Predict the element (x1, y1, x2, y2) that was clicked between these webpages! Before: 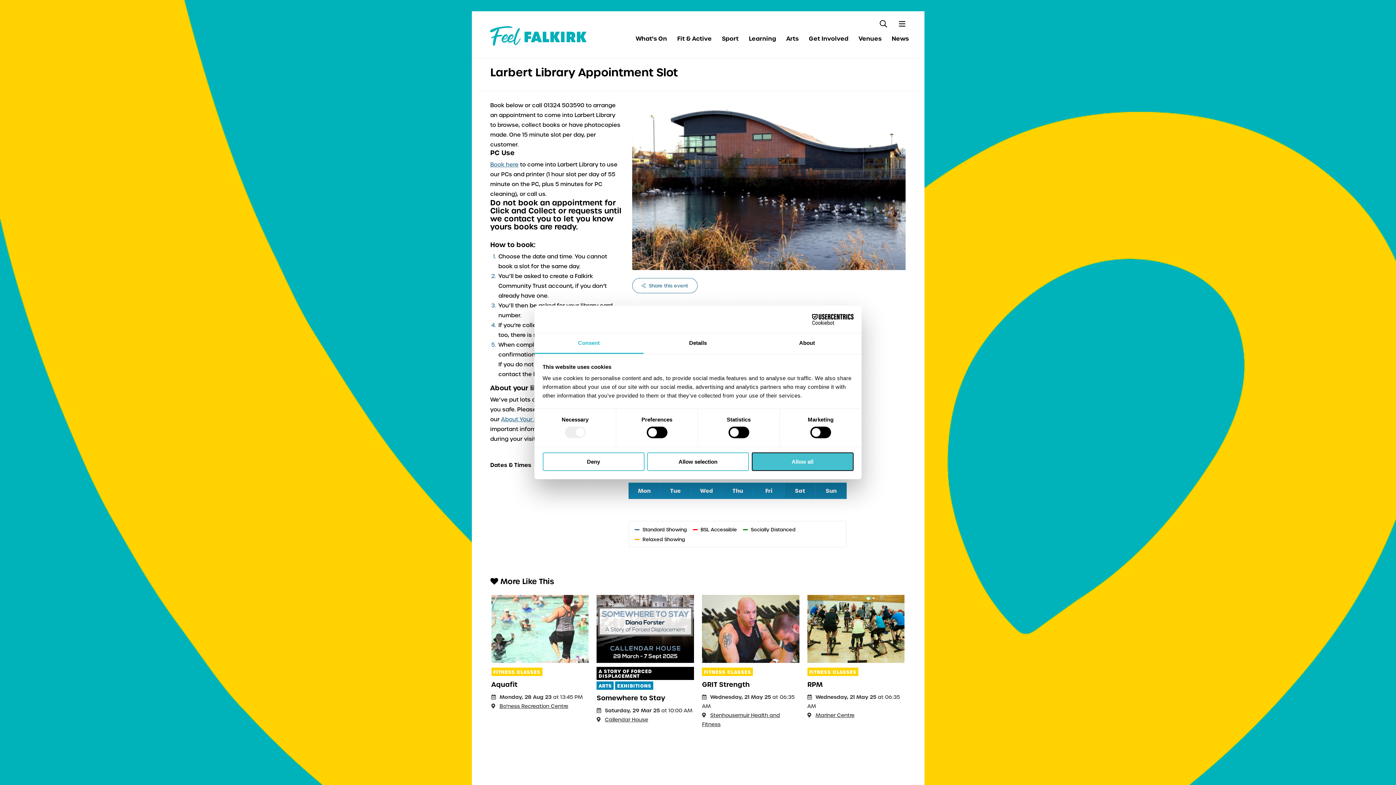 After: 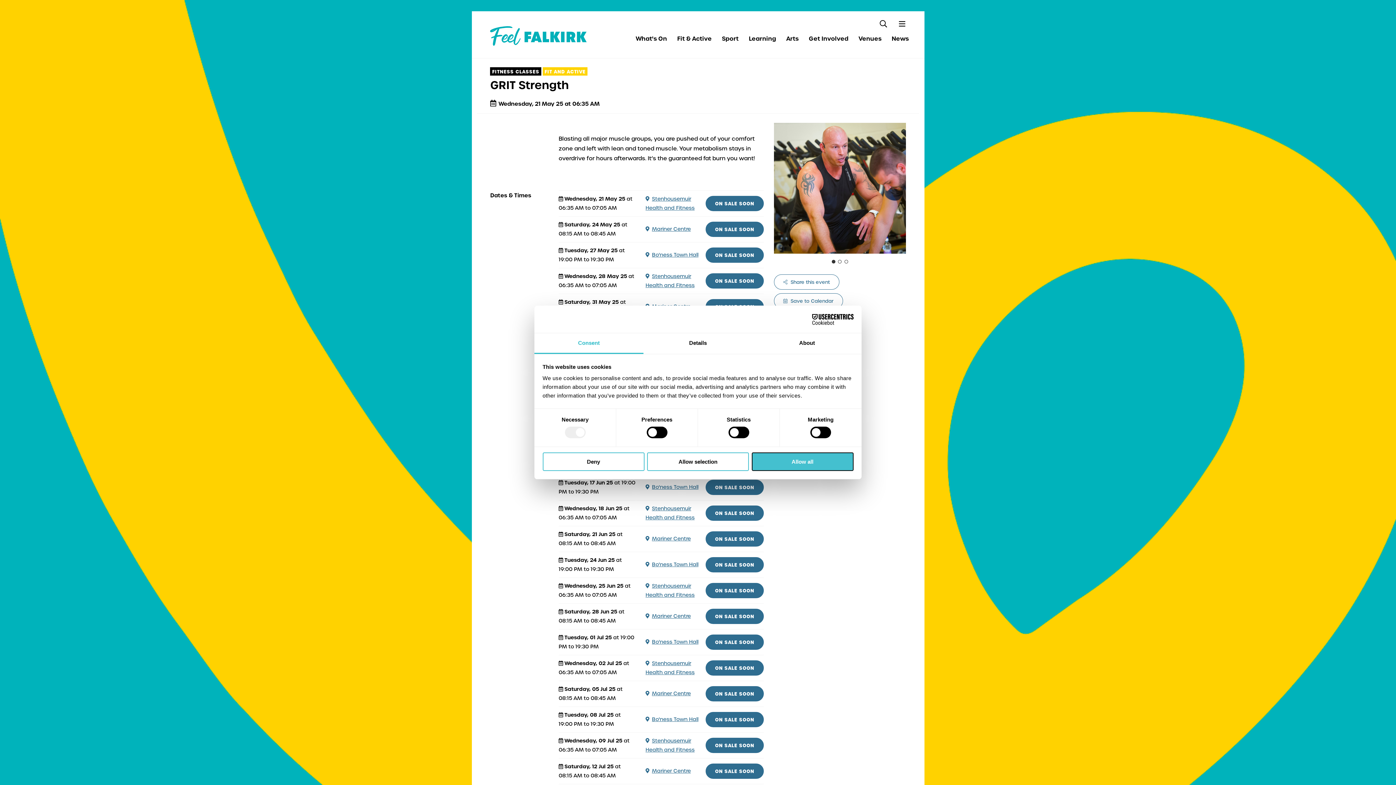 Action: bbox: (702, 680, 749, 689) label: GRIT Strength